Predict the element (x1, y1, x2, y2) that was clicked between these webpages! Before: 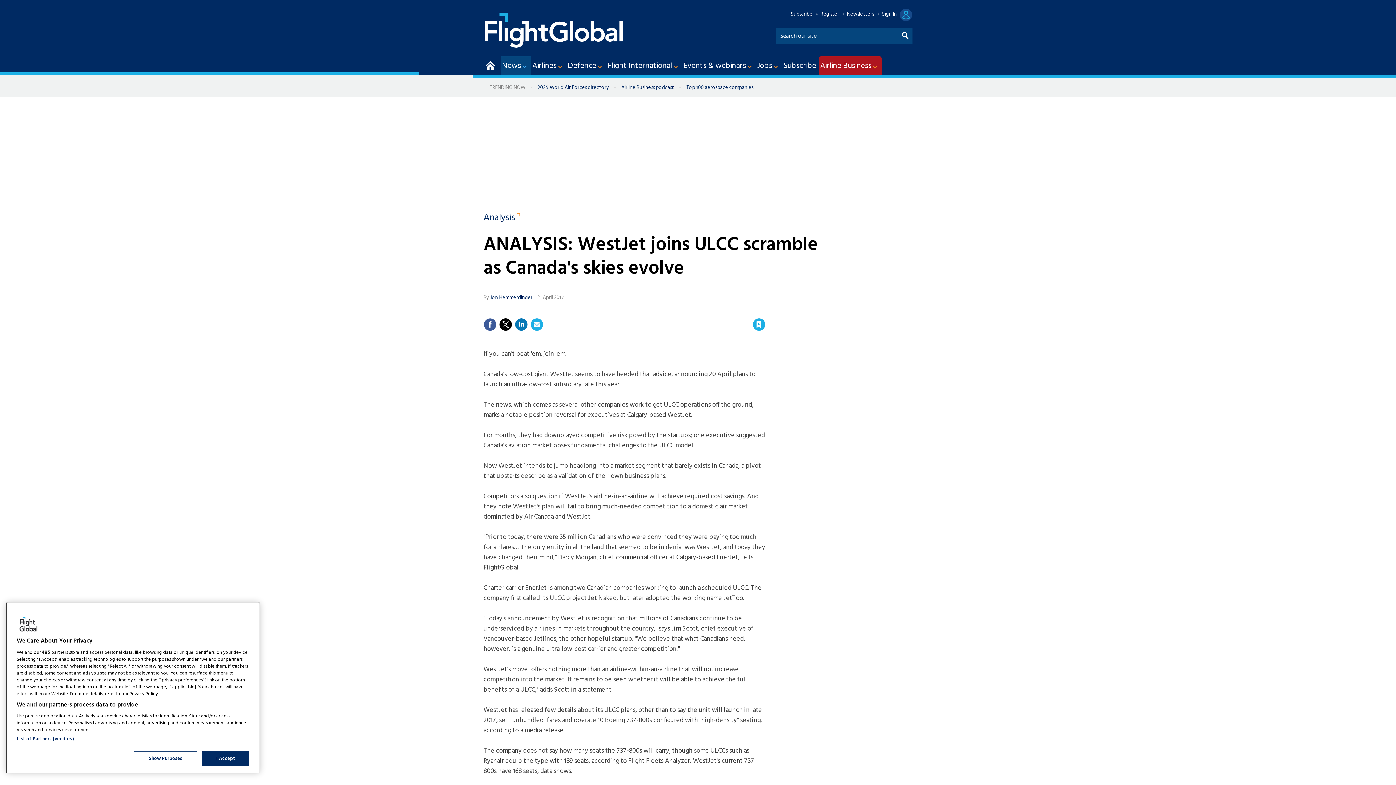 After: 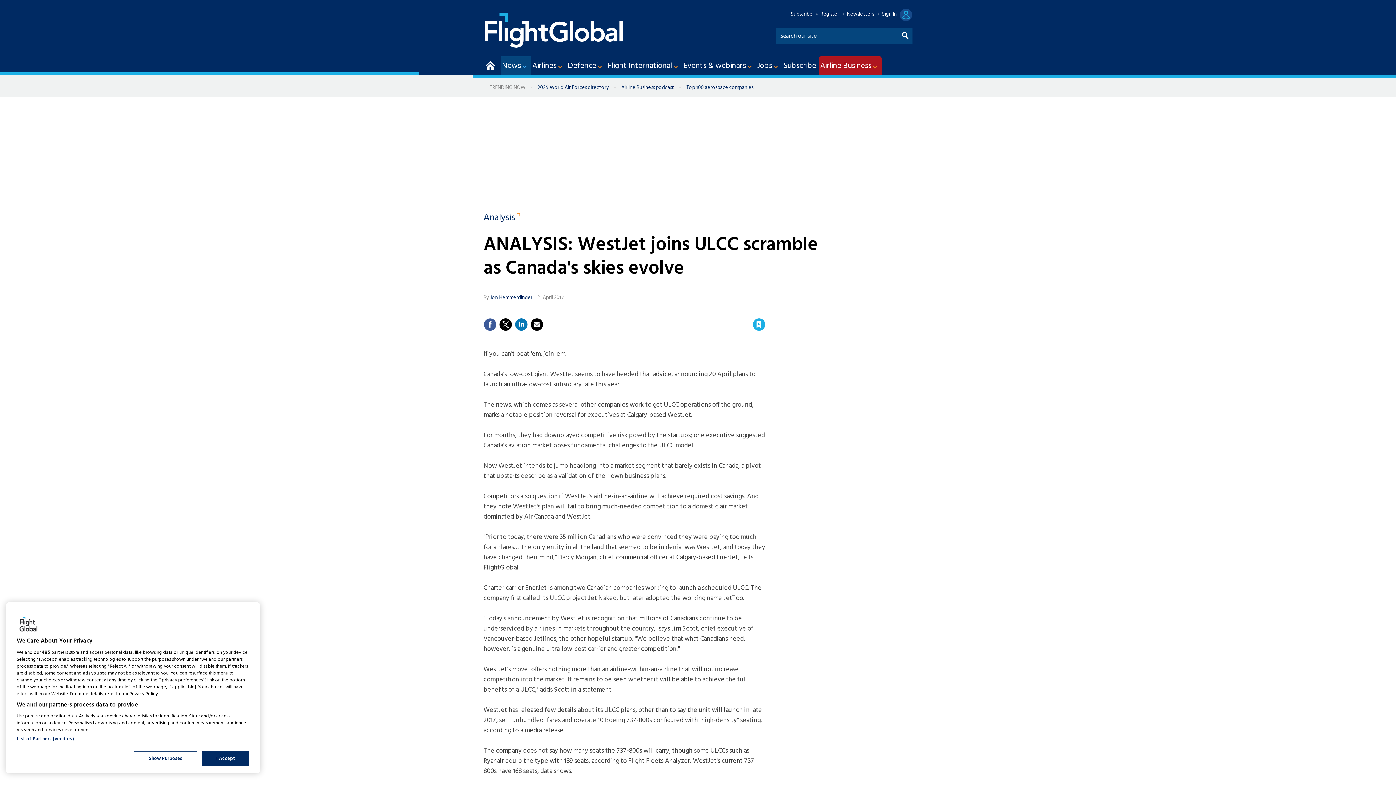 Action: bbox: (530, 318, 543, 331)